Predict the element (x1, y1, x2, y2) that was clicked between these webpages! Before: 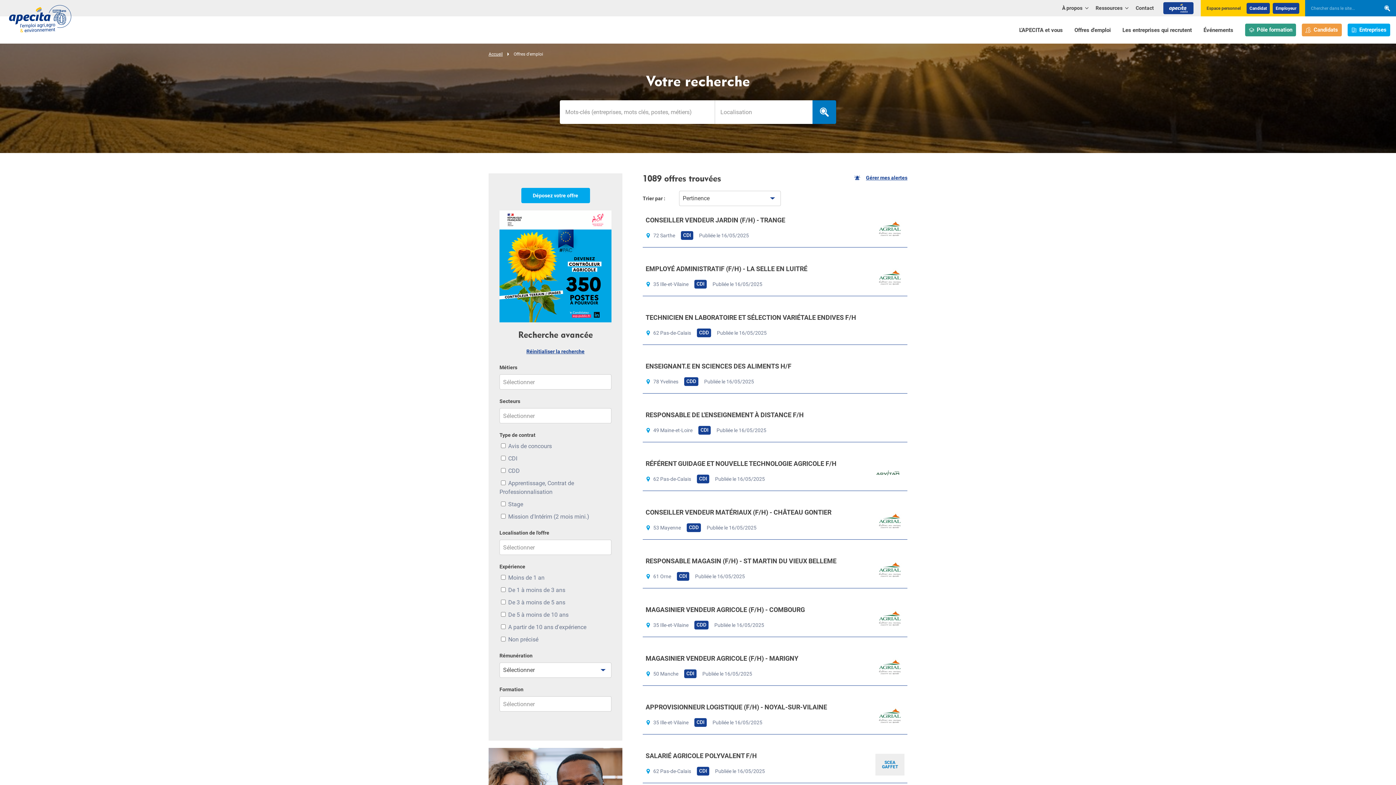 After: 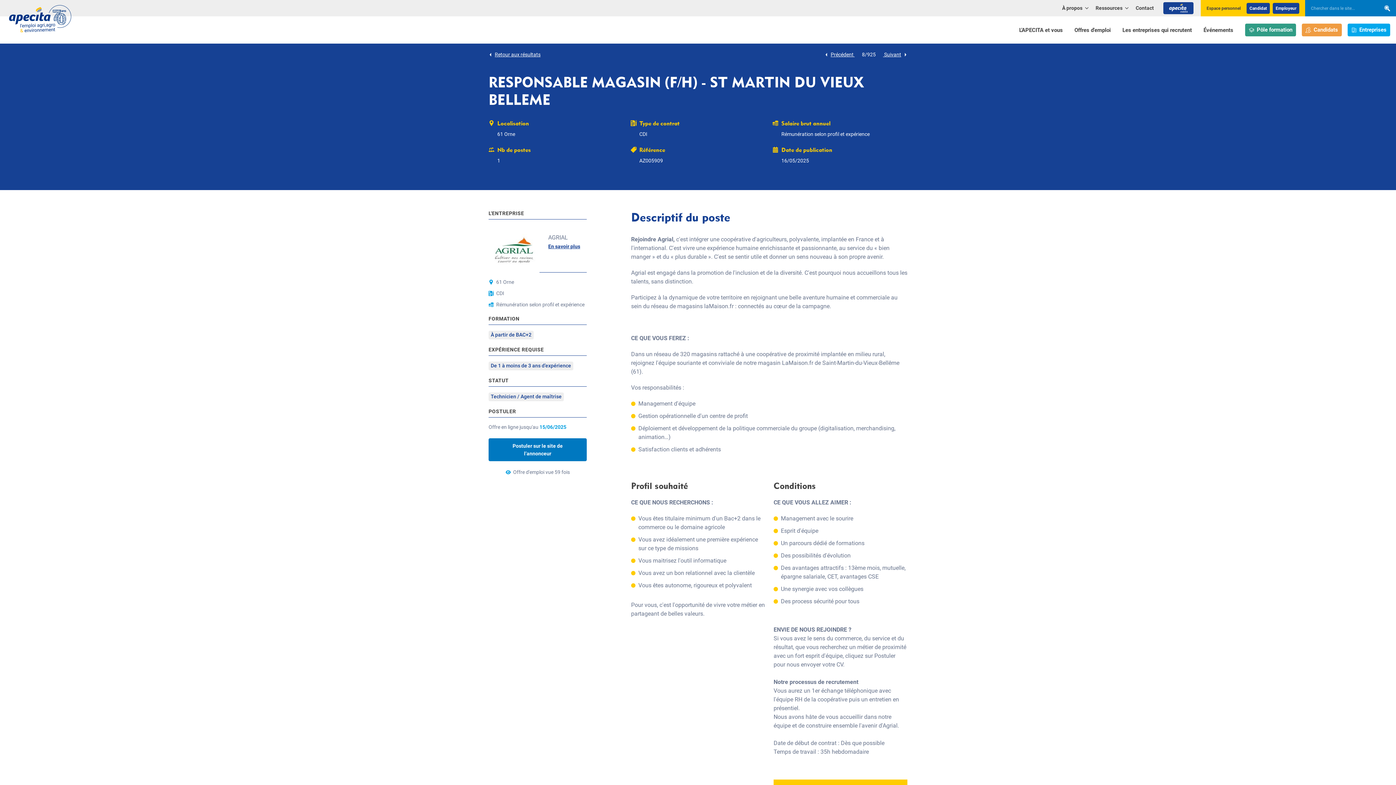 Action: bbox: (645, 557, 836, 565) label: RESPONSABLE MAGASIN (F/H) - ST MARTIN DU VIEUX BELLEME